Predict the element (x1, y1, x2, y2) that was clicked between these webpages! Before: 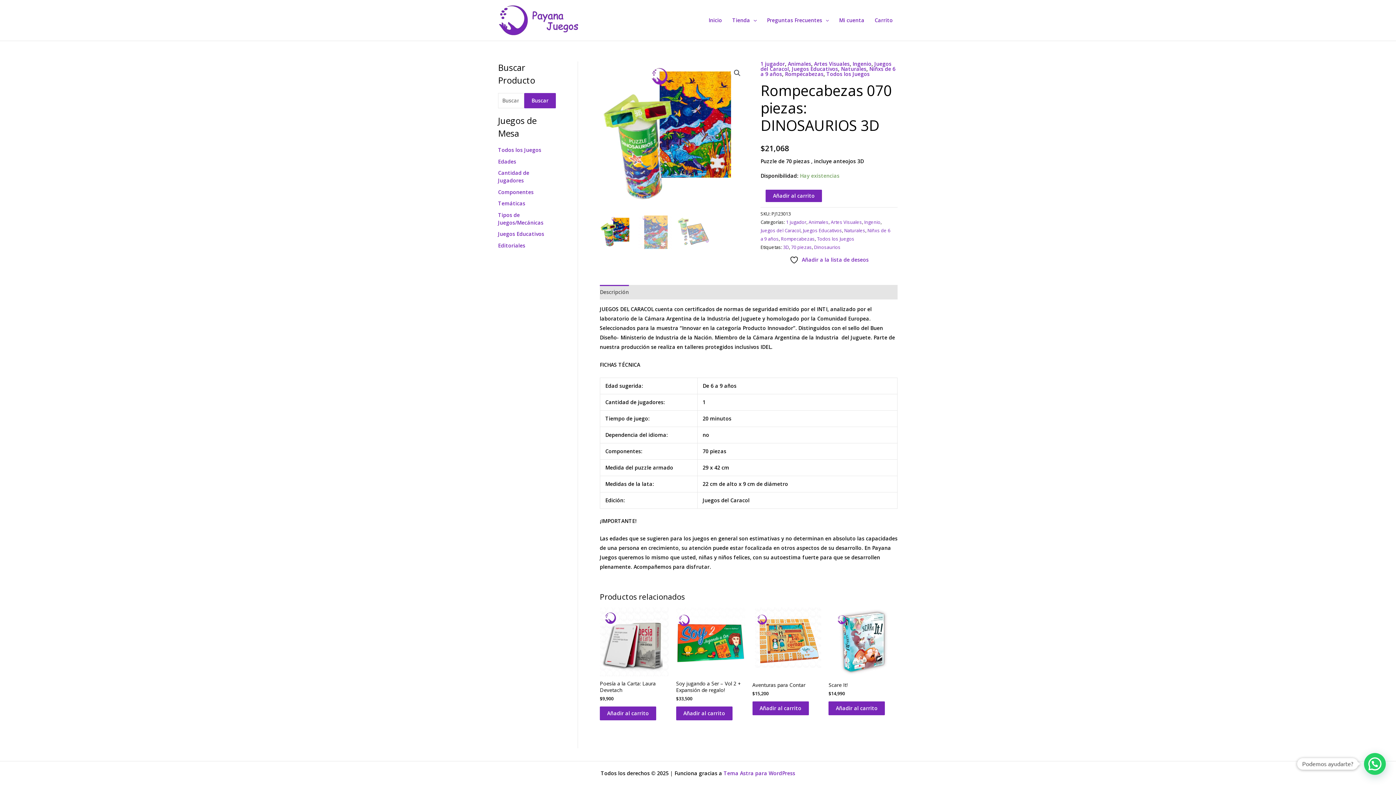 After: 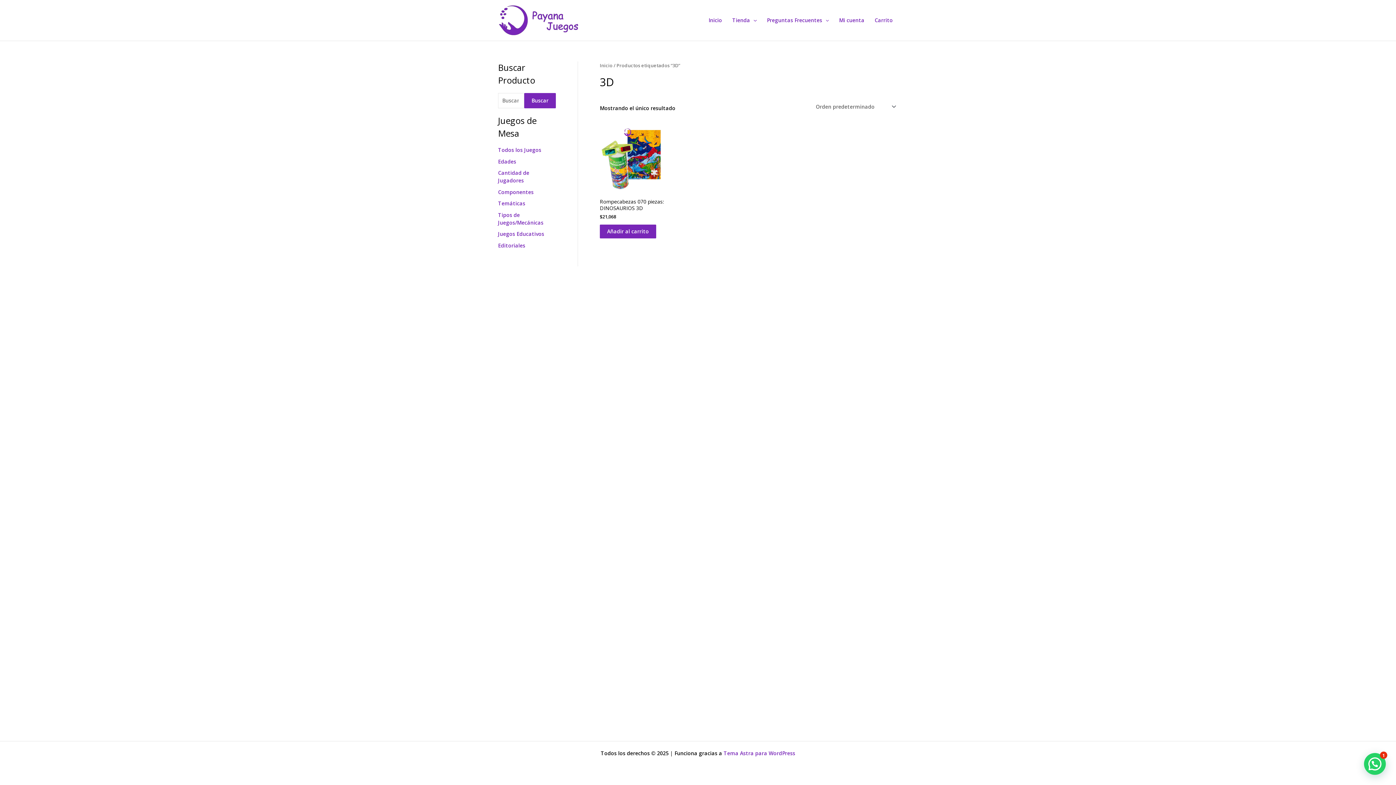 Action: bbox: (783, 244, 789, 250) label: 3D